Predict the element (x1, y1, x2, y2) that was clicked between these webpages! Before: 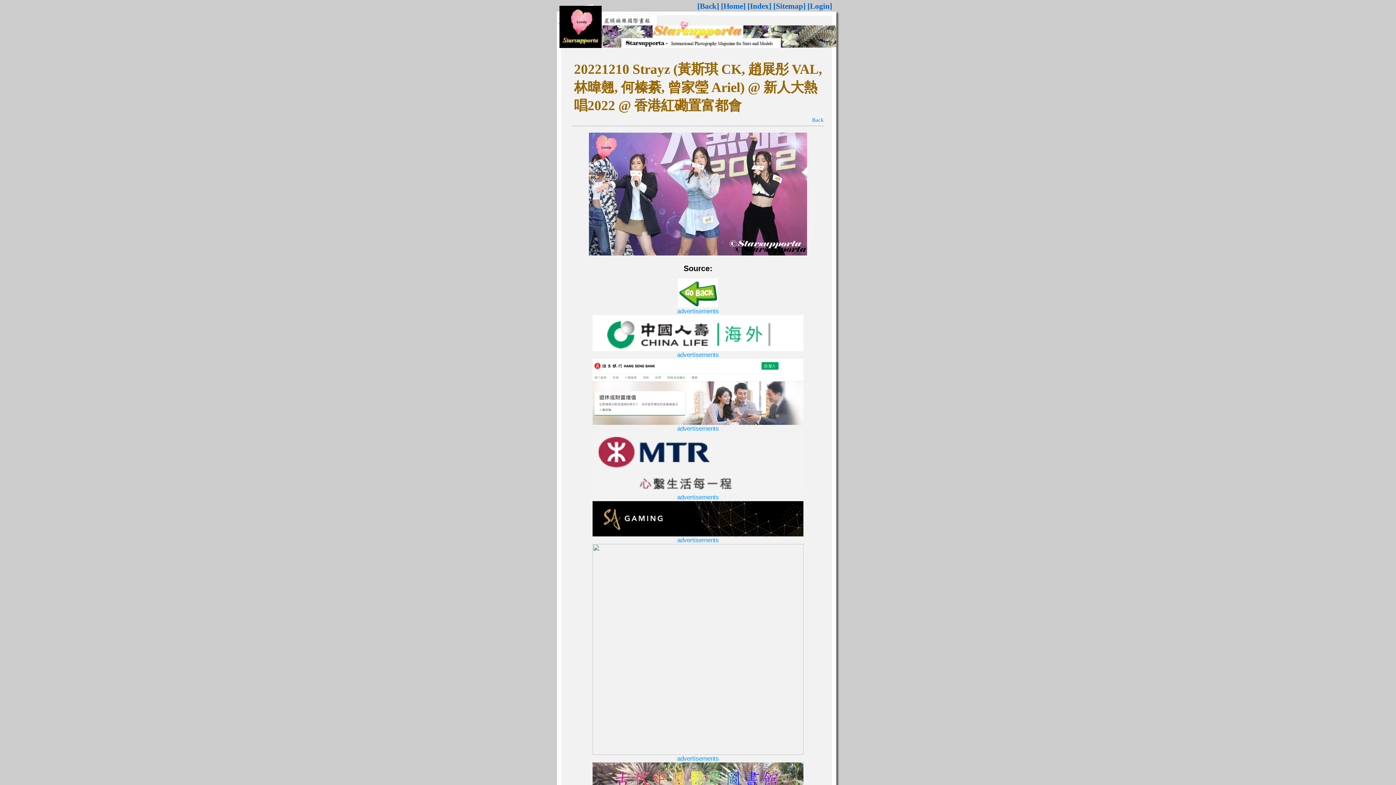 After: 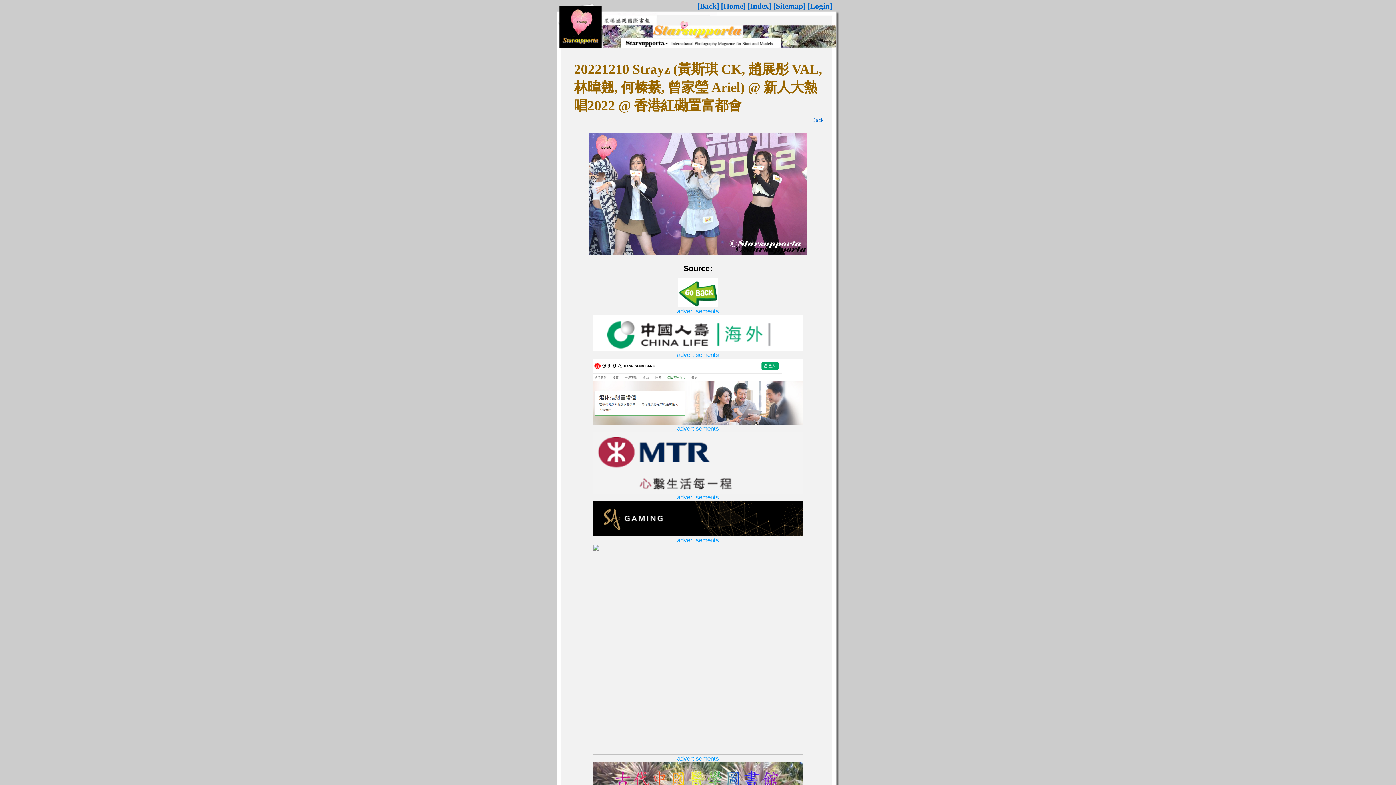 Action: bbox: (592, 419, 803, 426)